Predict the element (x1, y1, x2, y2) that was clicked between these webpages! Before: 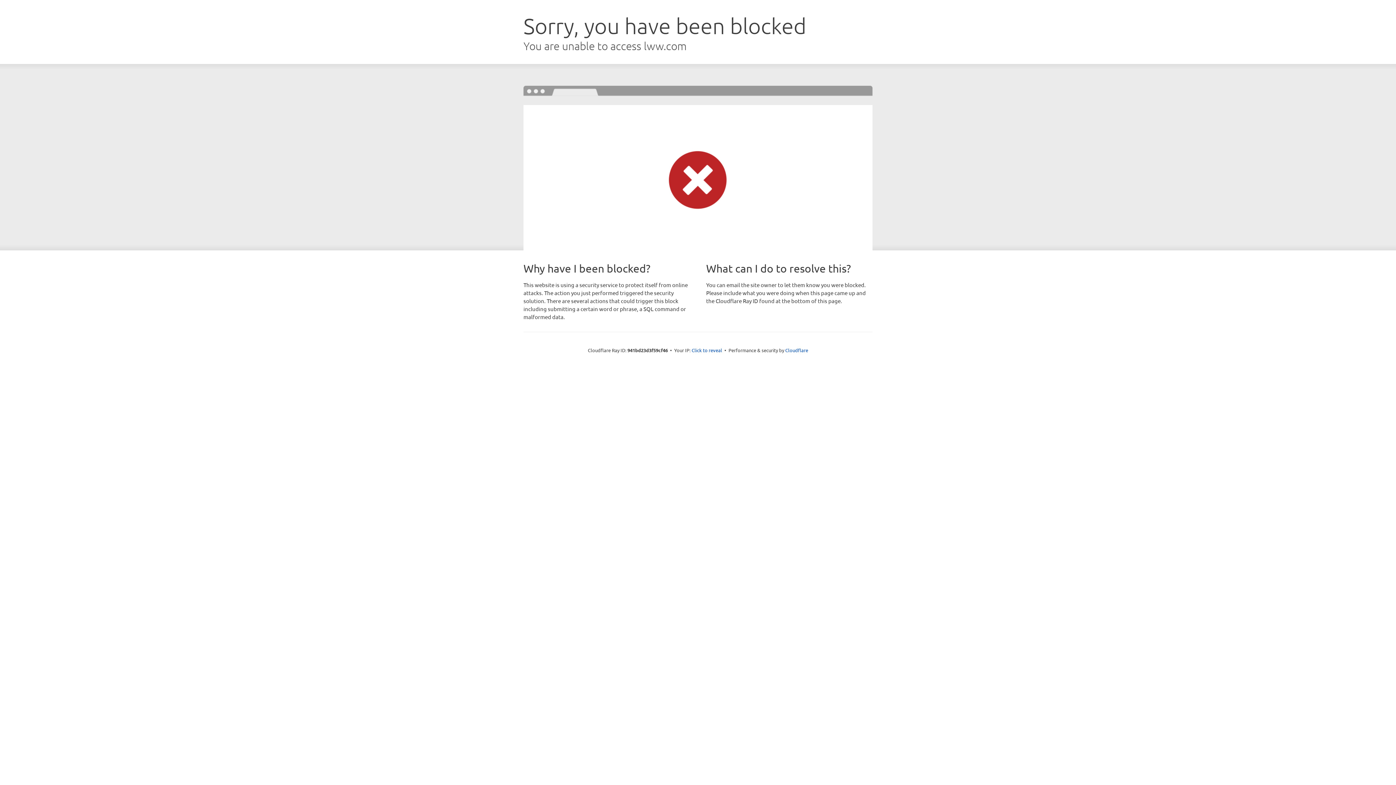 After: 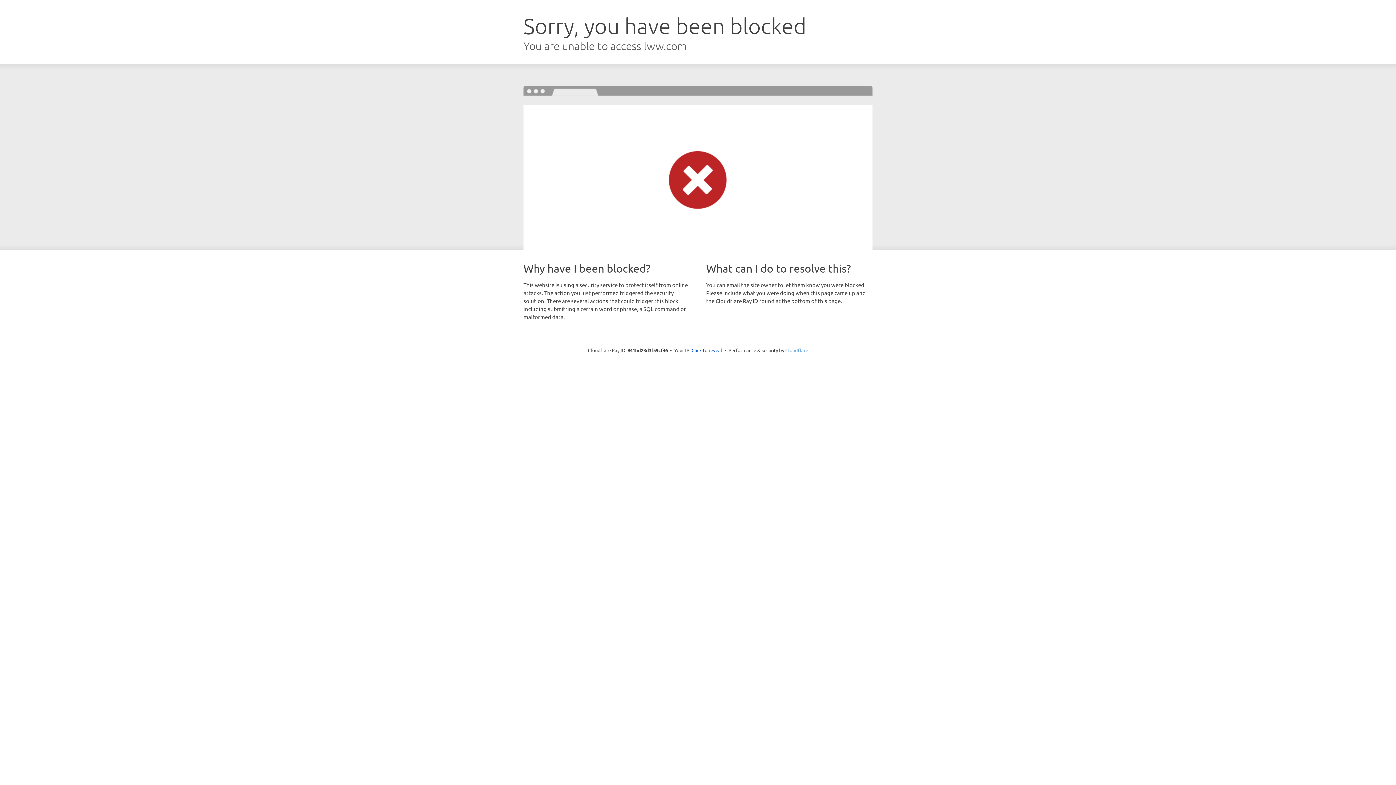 Action: label: Cloudflare bbox: (785, 347, 808, 353)